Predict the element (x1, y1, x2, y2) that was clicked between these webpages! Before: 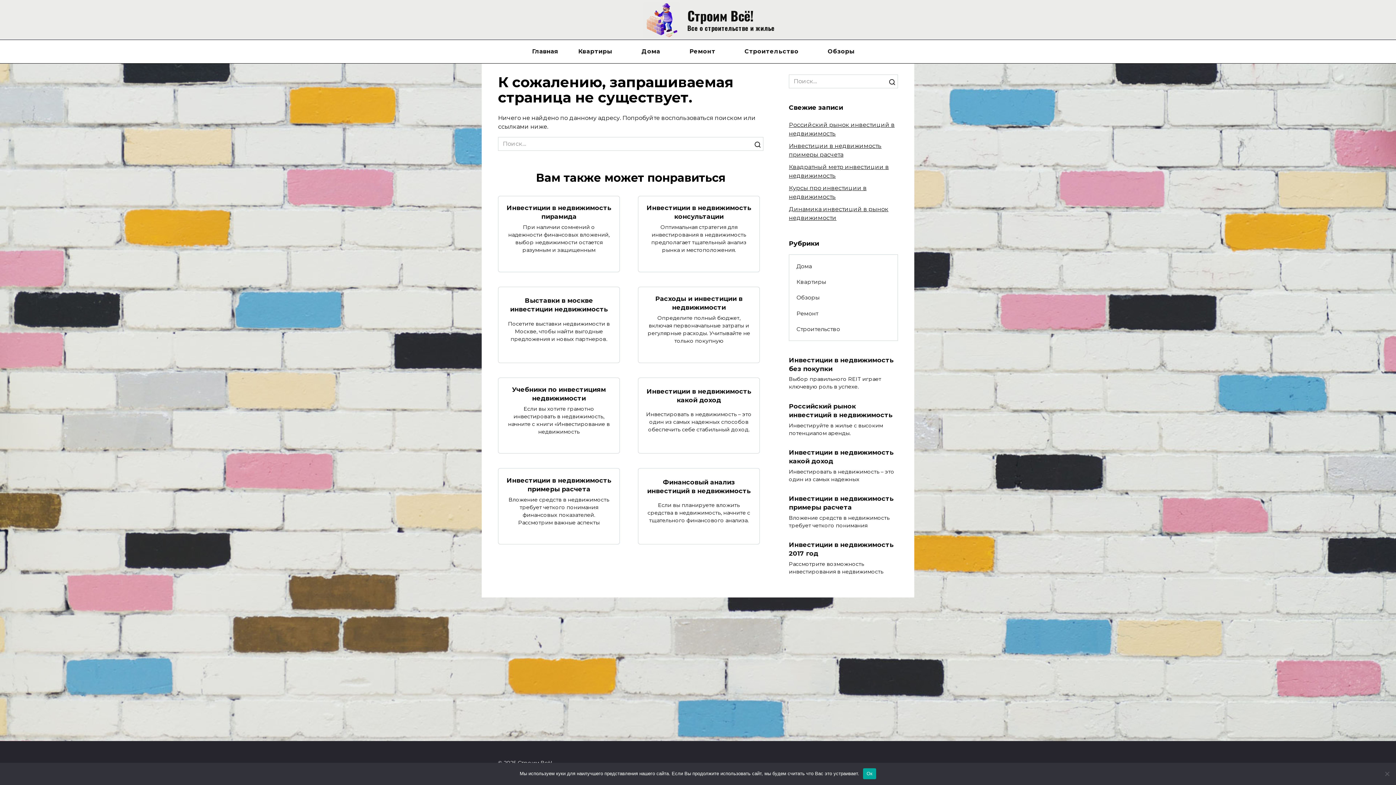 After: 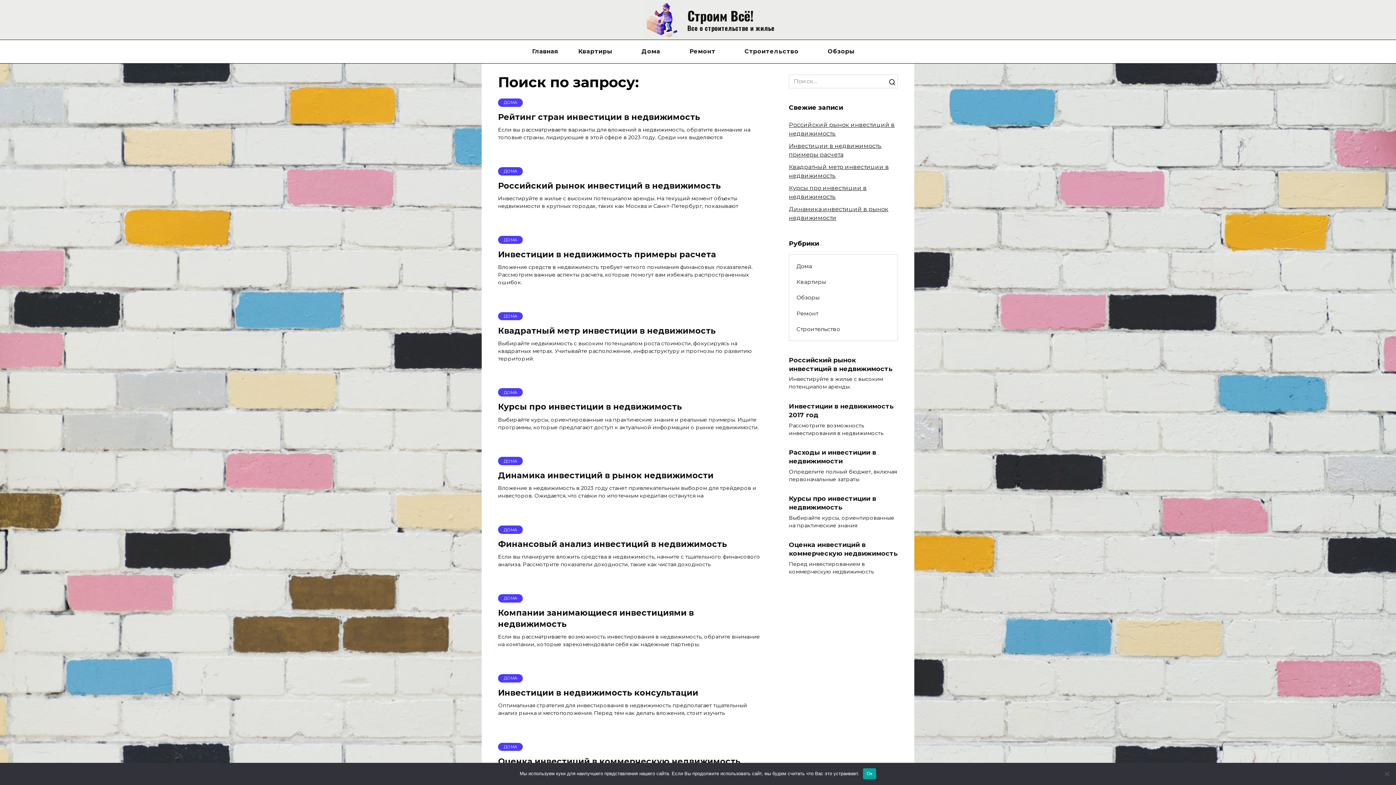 Action: bbox: (752, 137, 763, 150)